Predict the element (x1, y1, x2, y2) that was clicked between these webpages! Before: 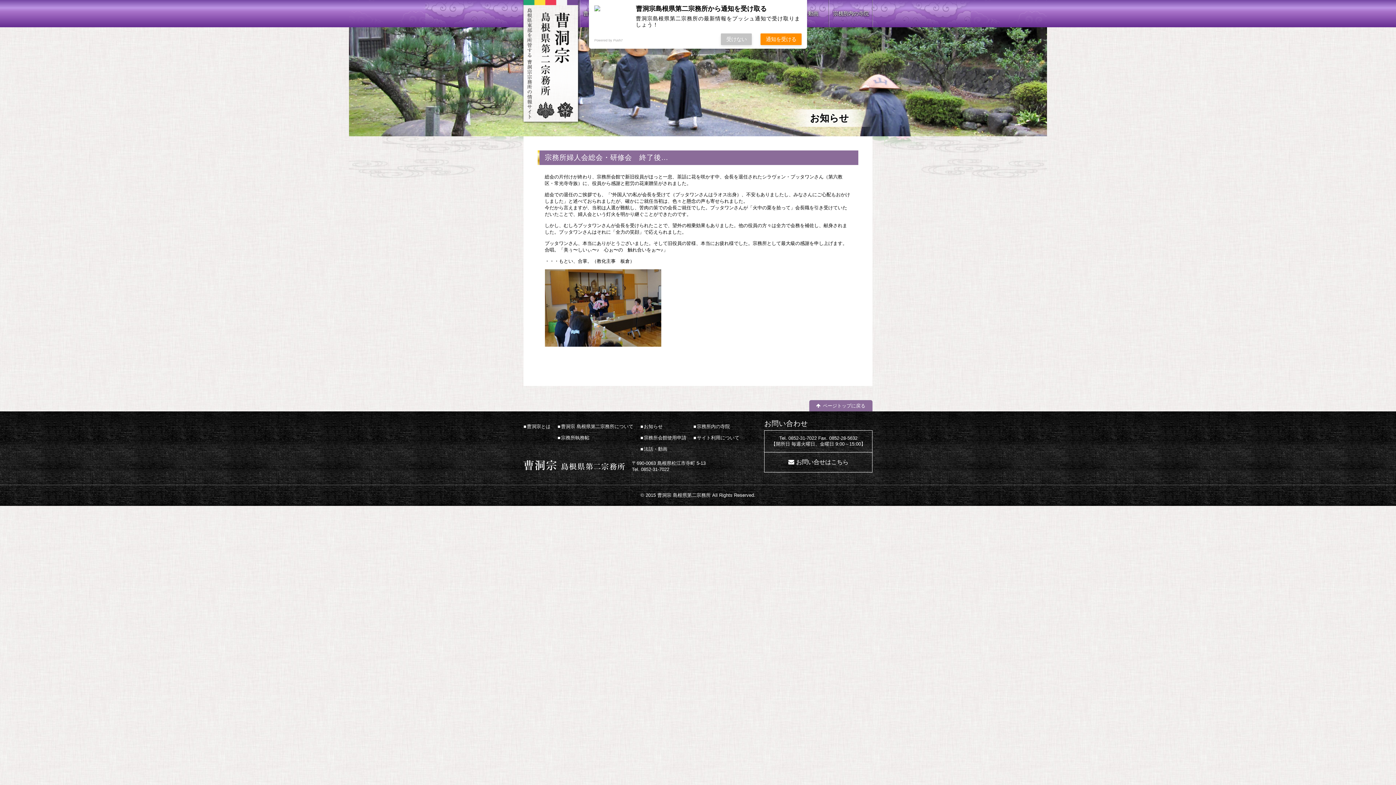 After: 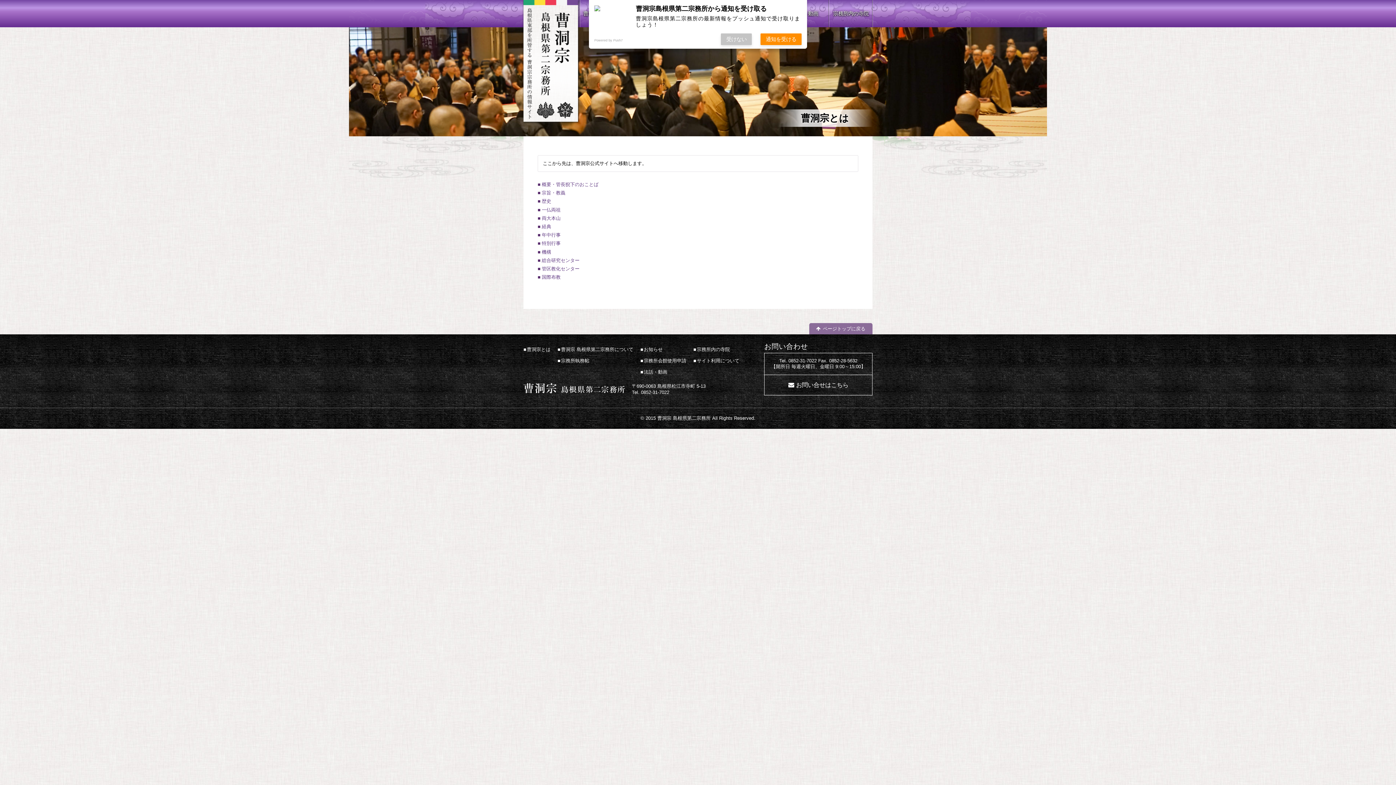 Action: bbox: (527, 423, 550, 429) label: 曹洞宗とは